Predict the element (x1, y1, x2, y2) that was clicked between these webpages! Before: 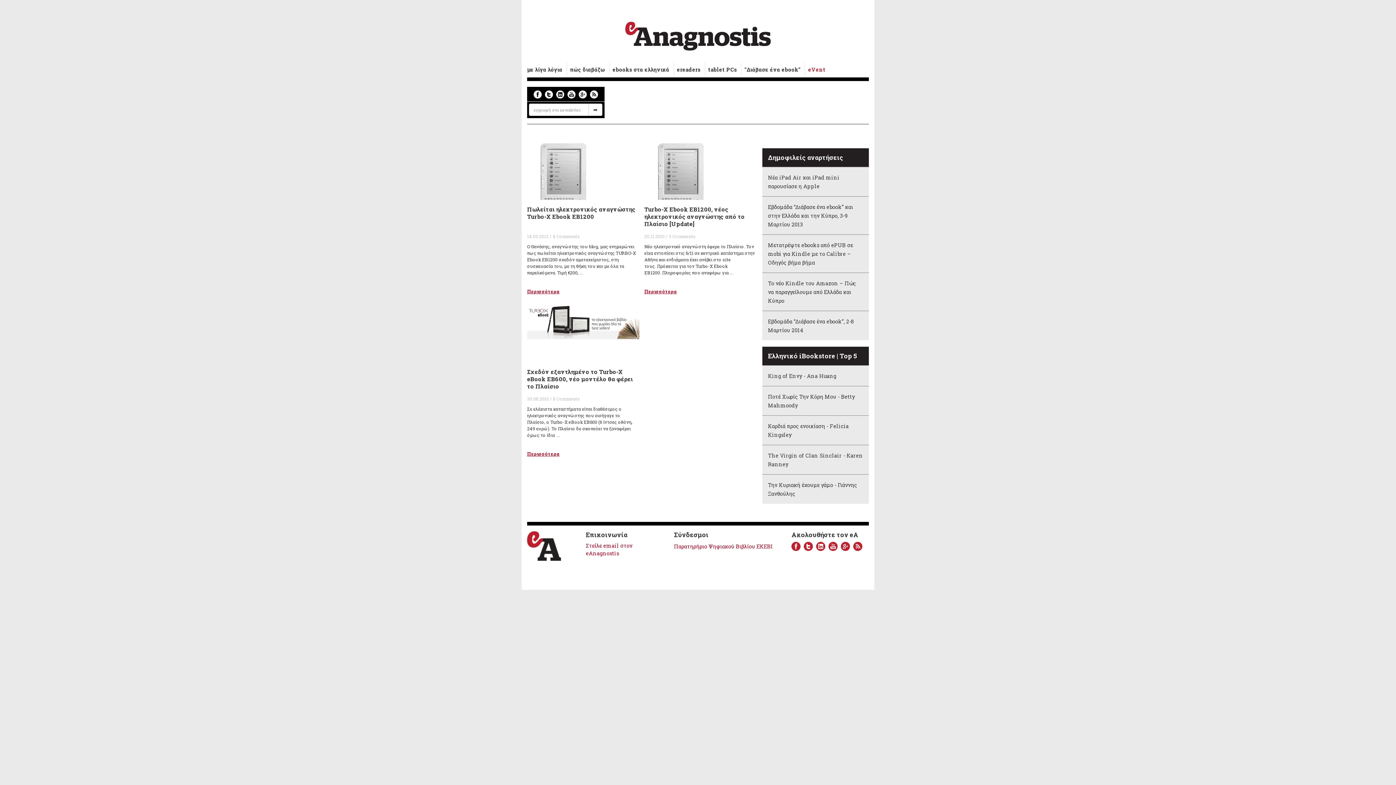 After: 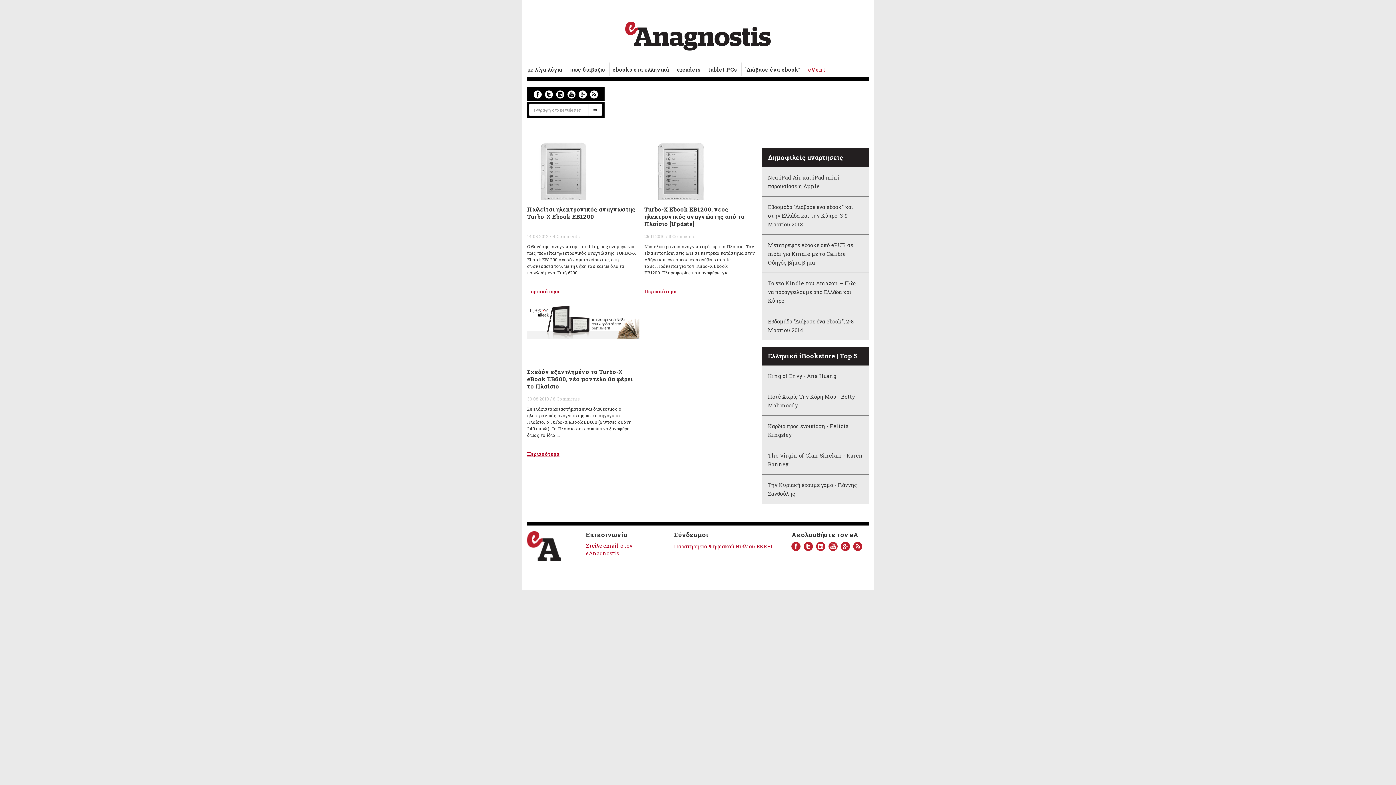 Action: bbox: (816, 543, 825, 550)